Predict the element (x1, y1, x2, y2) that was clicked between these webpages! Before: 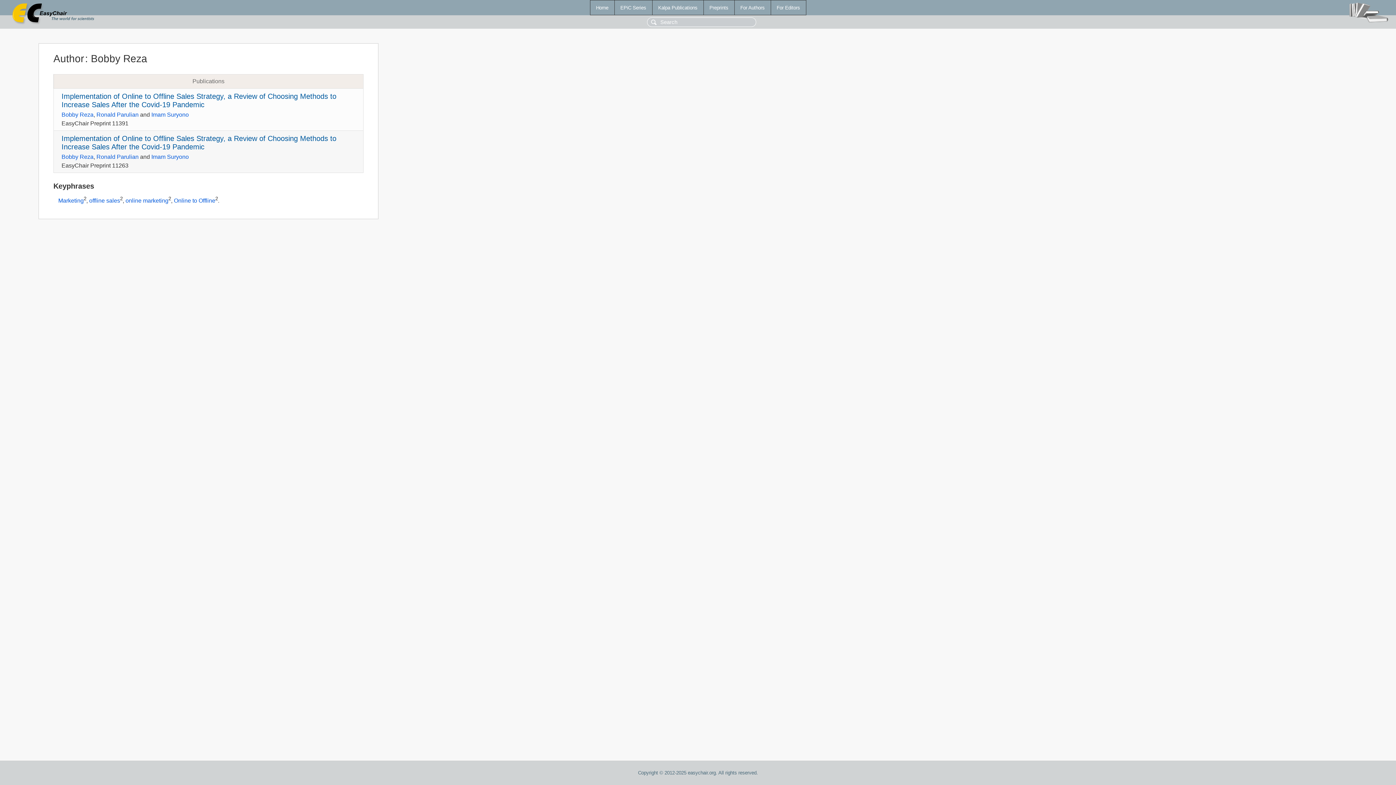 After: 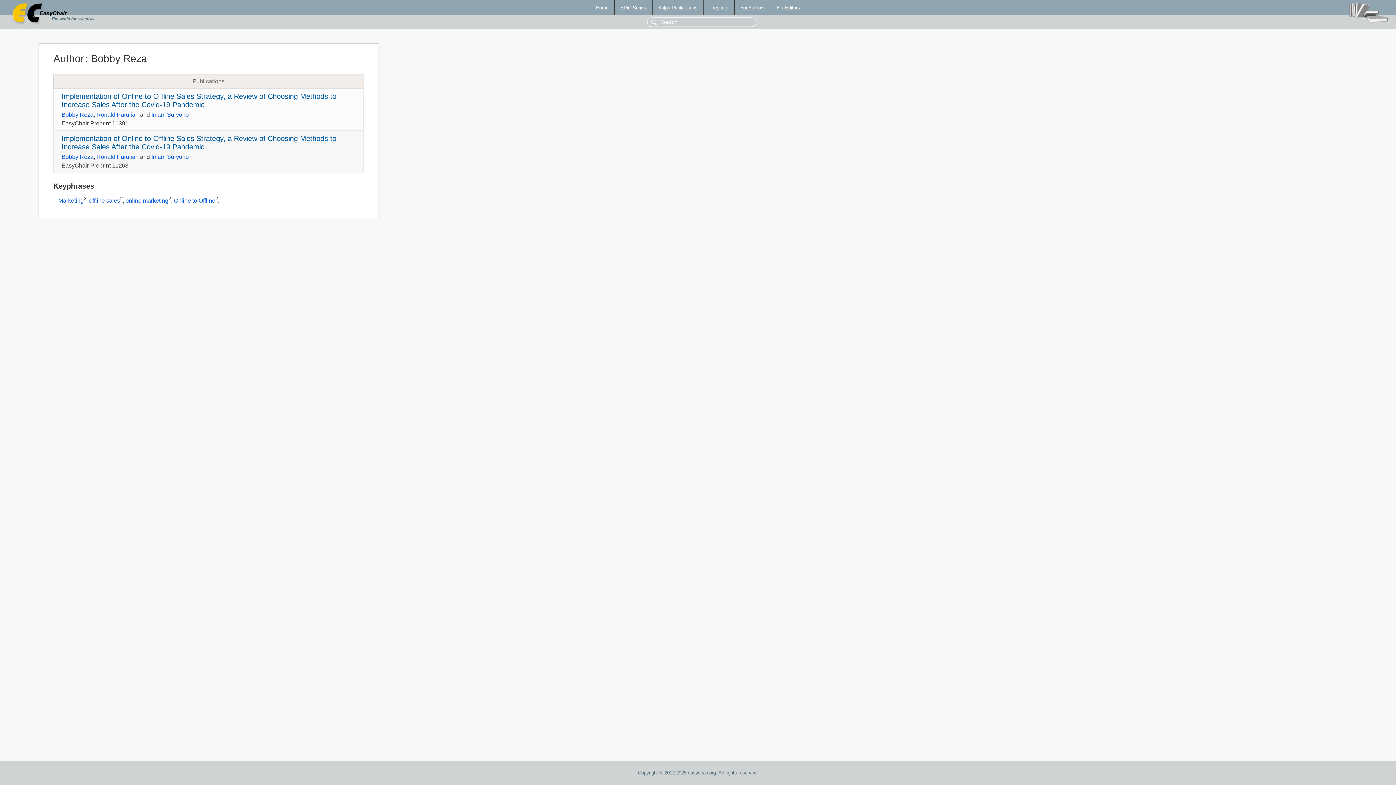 Action: bbox: (61, 111, 93, 117) label: Bobby Reza